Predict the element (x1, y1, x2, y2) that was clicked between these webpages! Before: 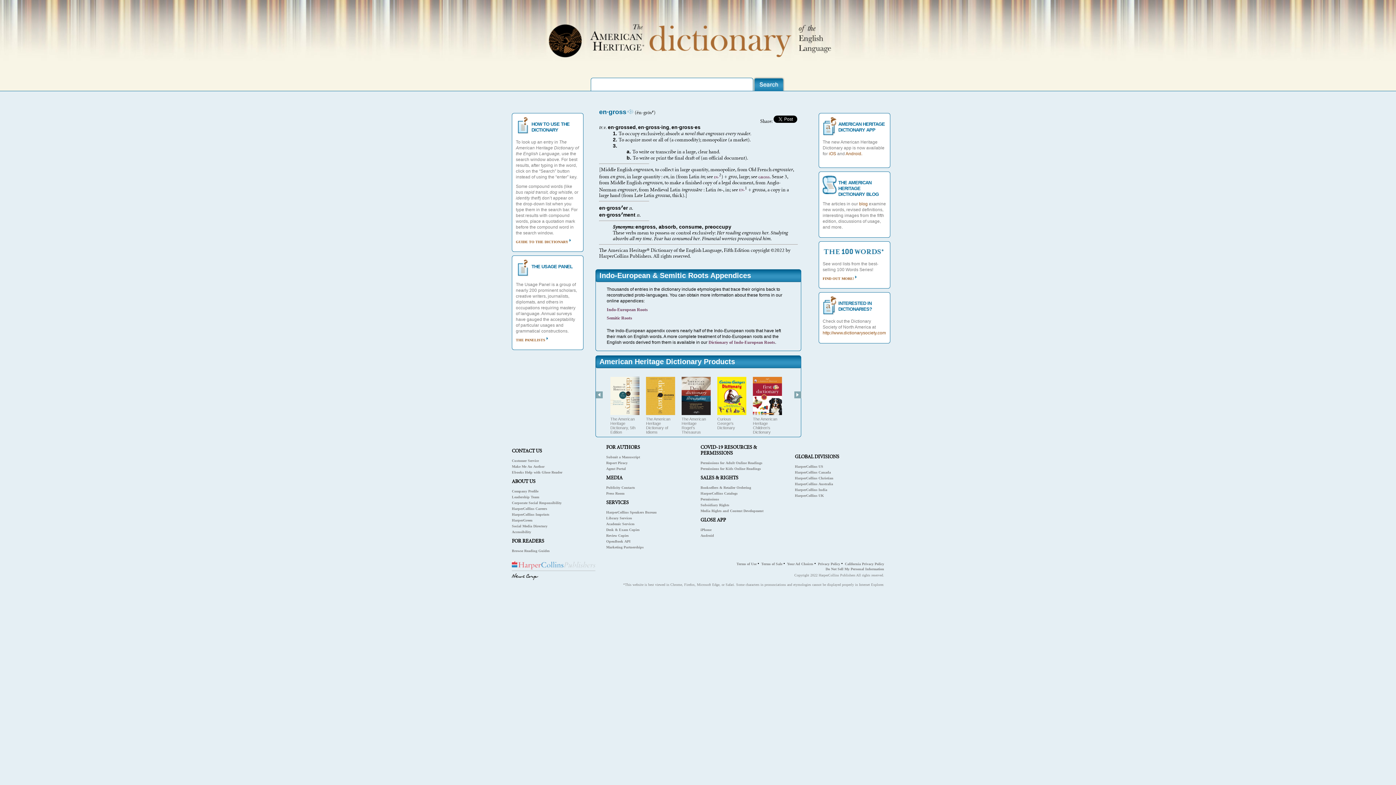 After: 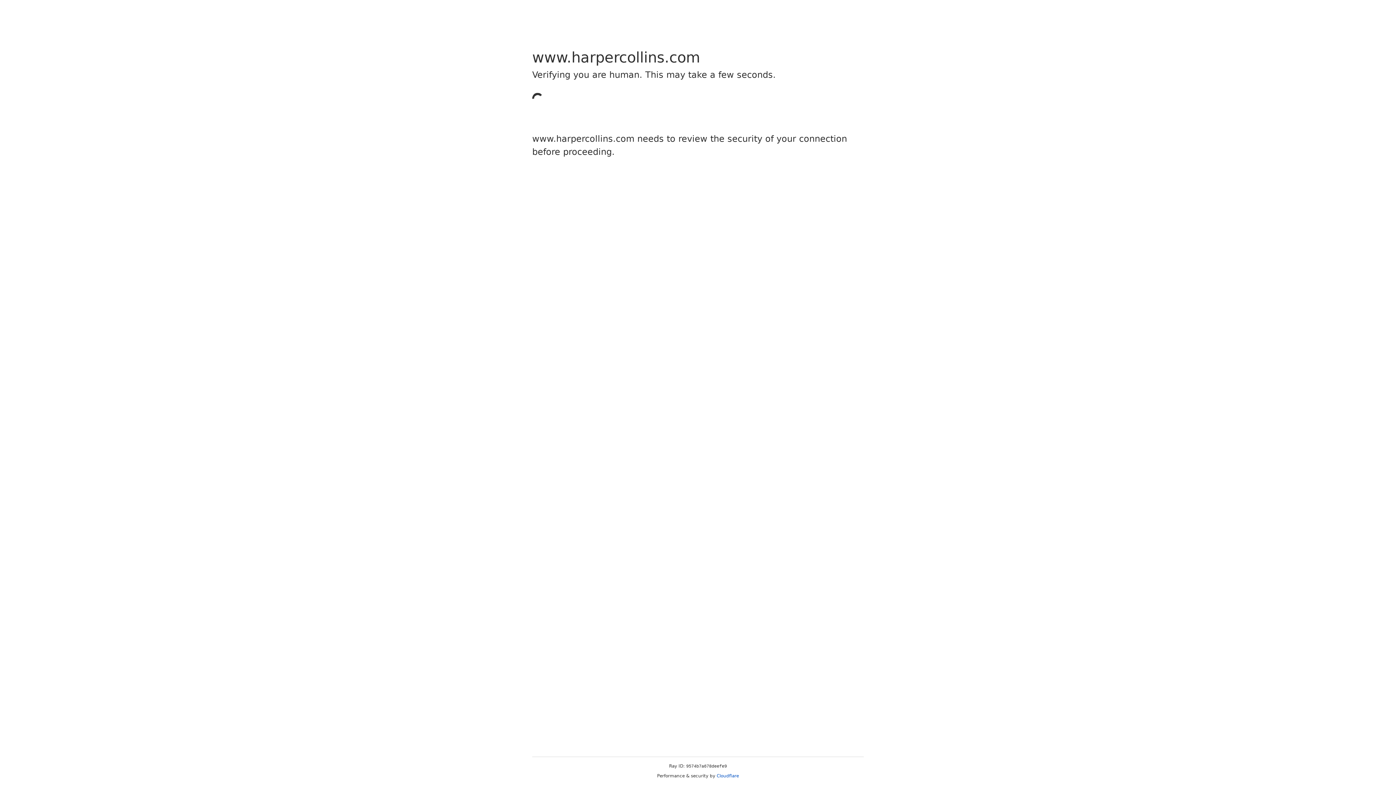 Action: label: Media Rights and Content Development bbox: (700, 509, 763, 513)